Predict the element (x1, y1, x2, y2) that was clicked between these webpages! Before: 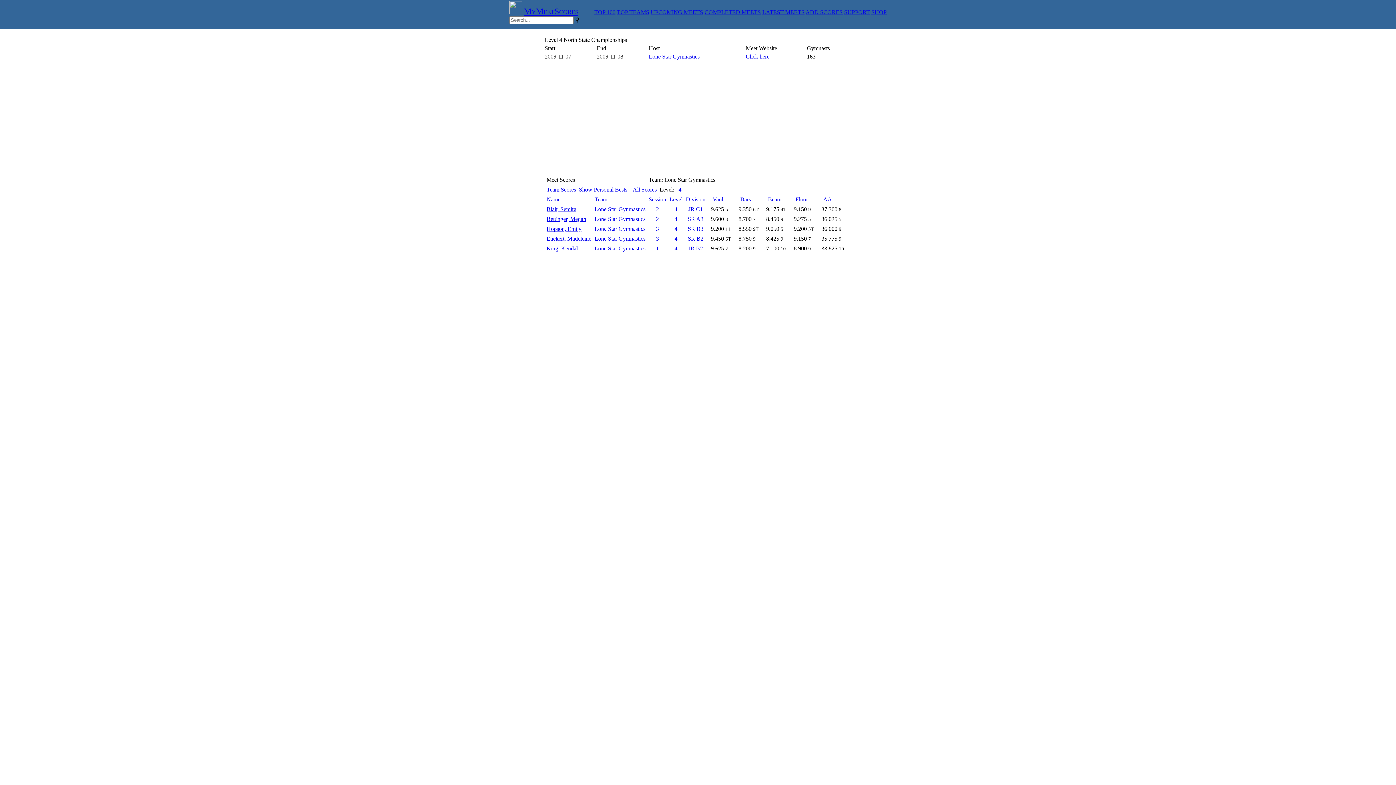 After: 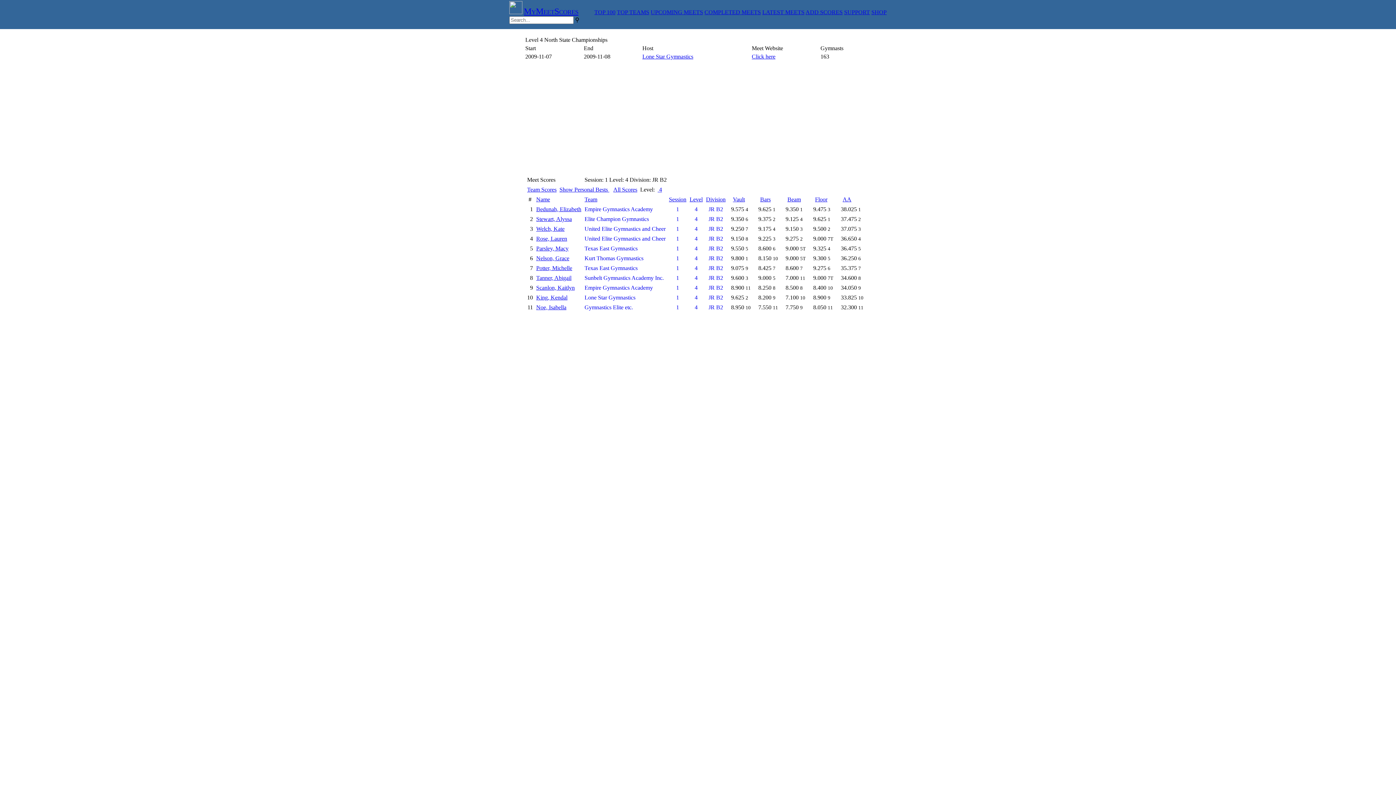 Action: bbox: (686, 245, 705, 252) label: JR B2